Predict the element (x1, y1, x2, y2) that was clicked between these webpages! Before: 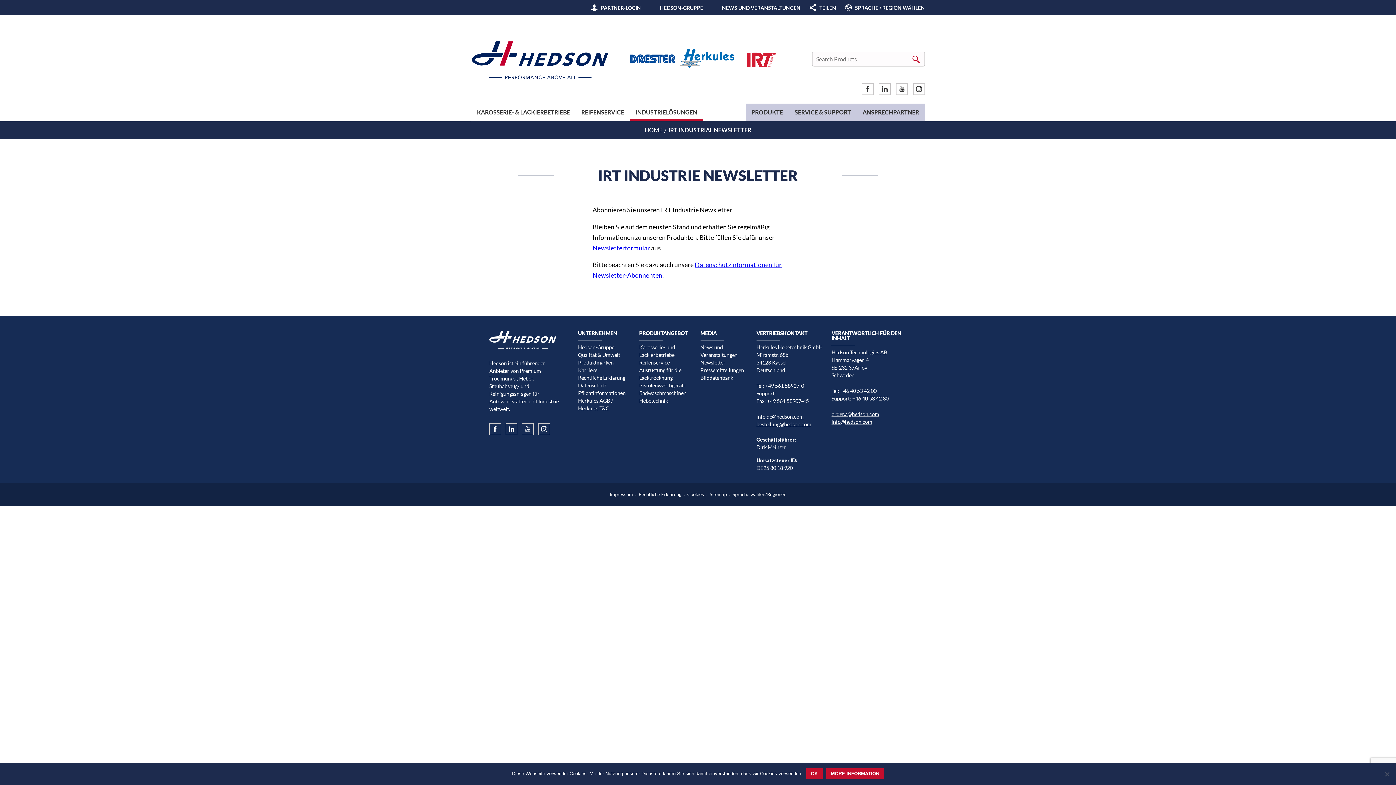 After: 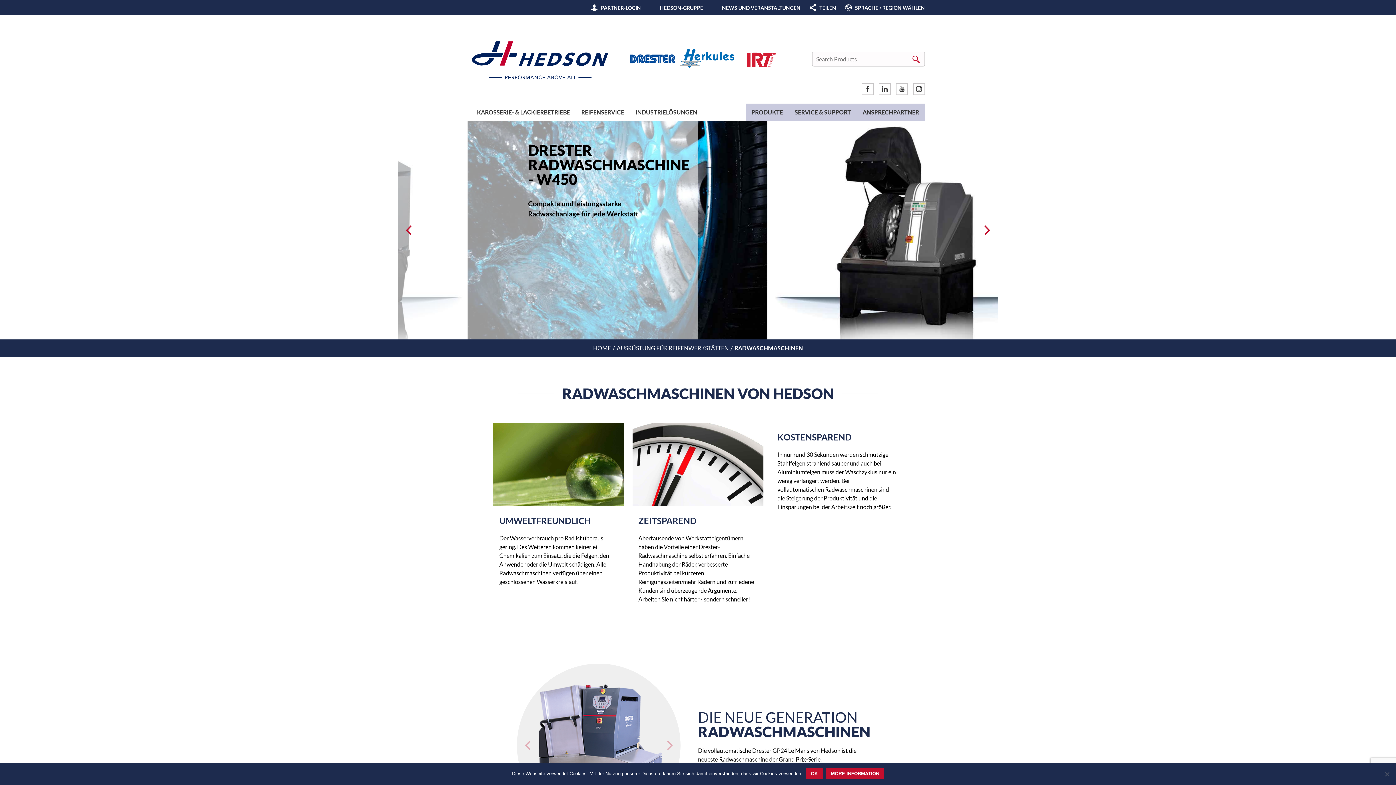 Action: bbox: (639, 389, 690, 397) label: Radwaschmaschinen